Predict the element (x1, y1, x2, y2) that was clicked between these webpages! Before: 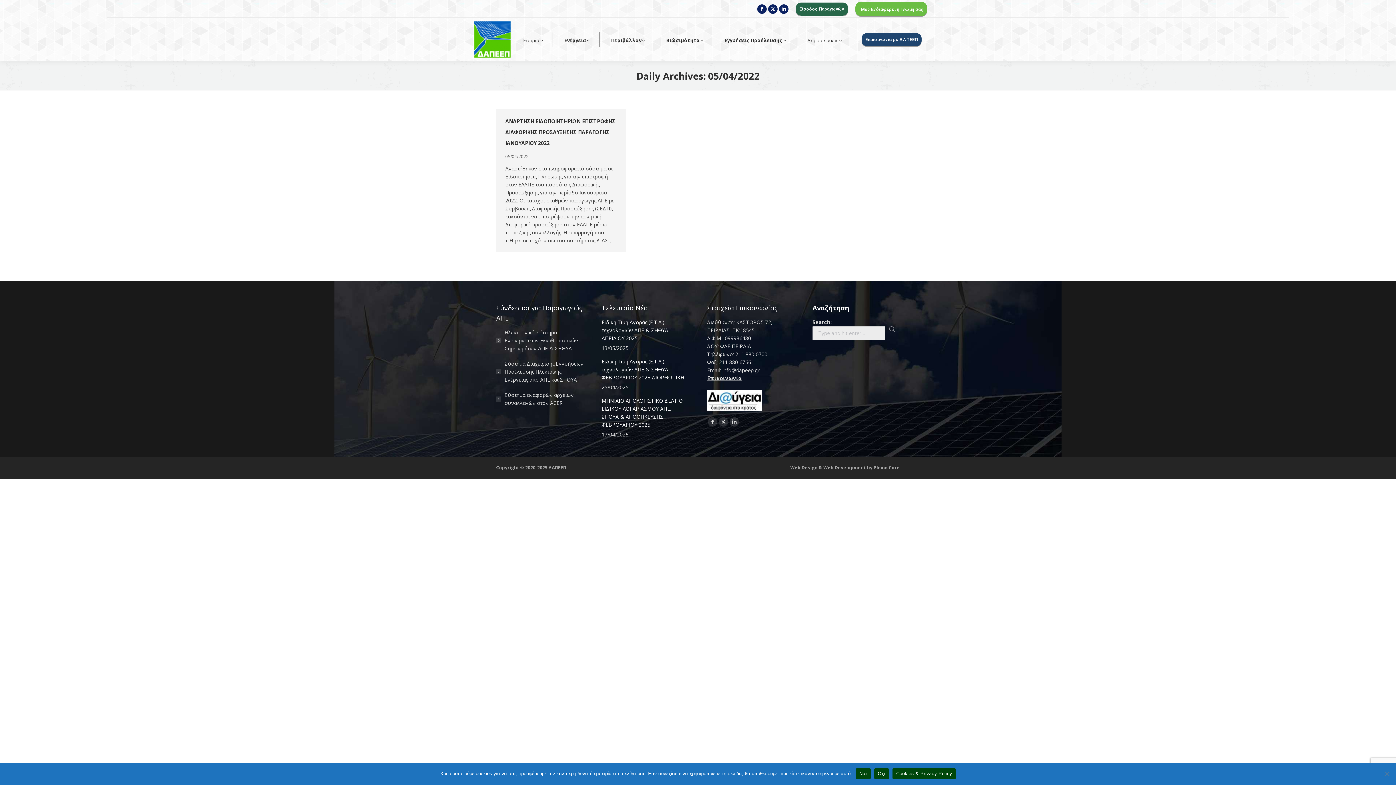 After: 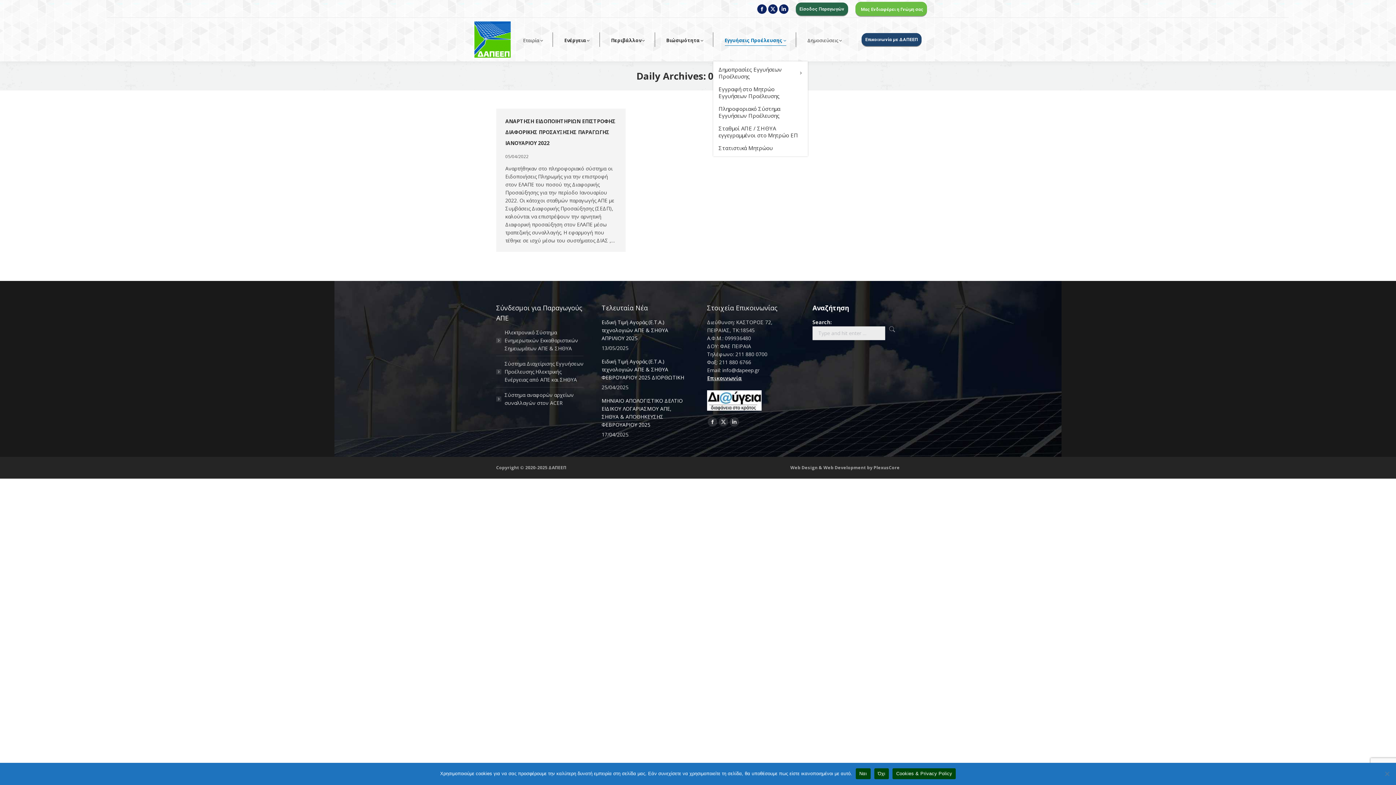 Action: label: Εγγυήσεις Προέλευσης bbox: (714, 21, 795, 57)